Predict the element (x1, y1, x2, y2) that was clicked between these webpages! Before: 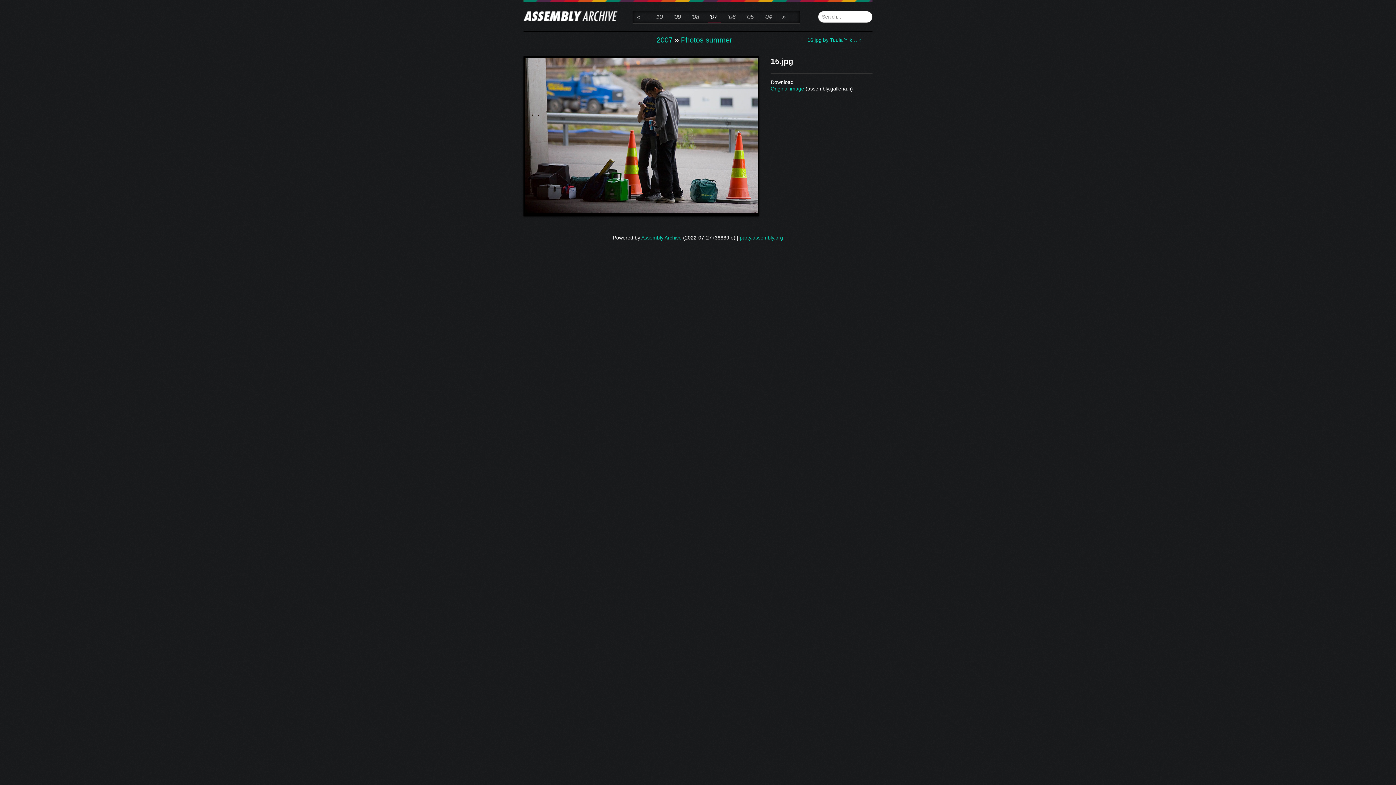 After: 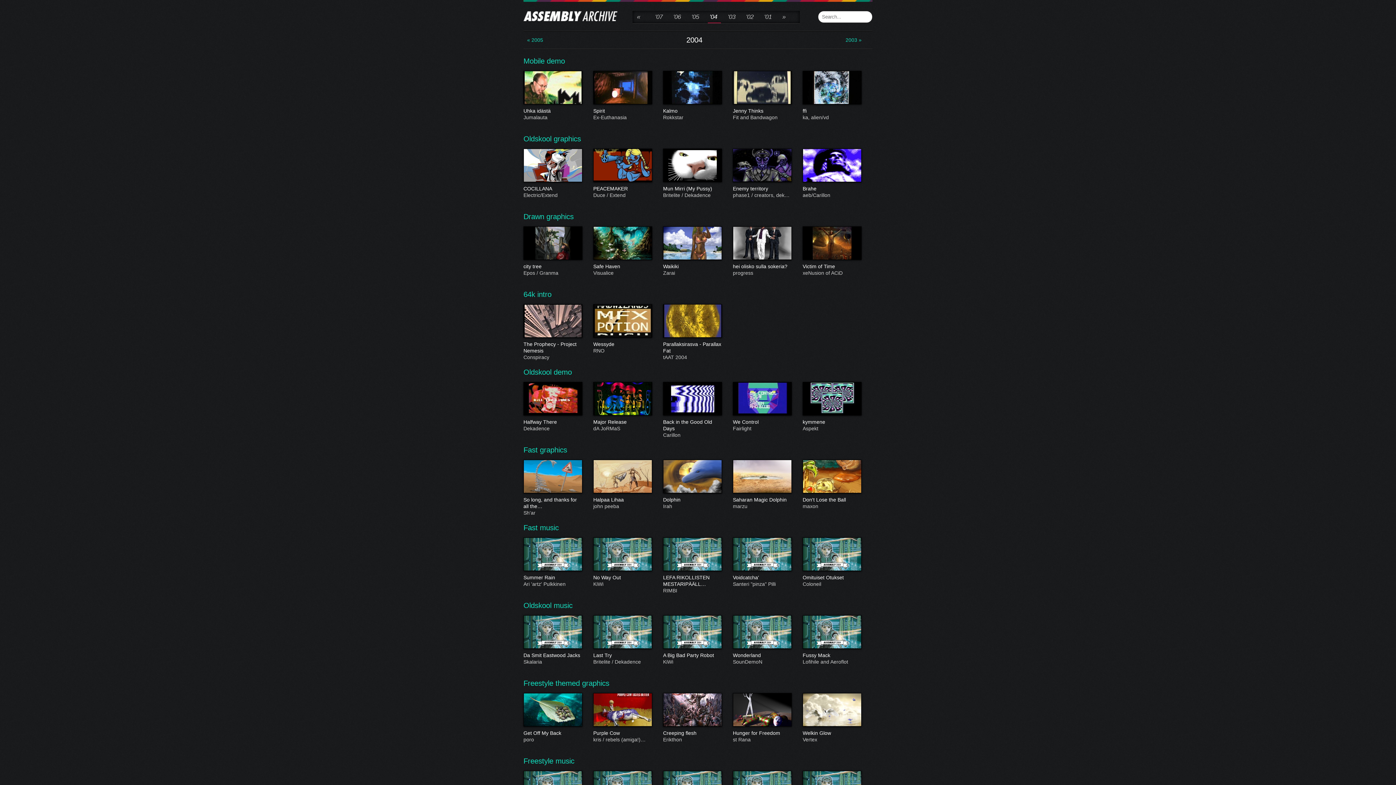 Action: bbox: (762, 10, 775, 22) label: '04